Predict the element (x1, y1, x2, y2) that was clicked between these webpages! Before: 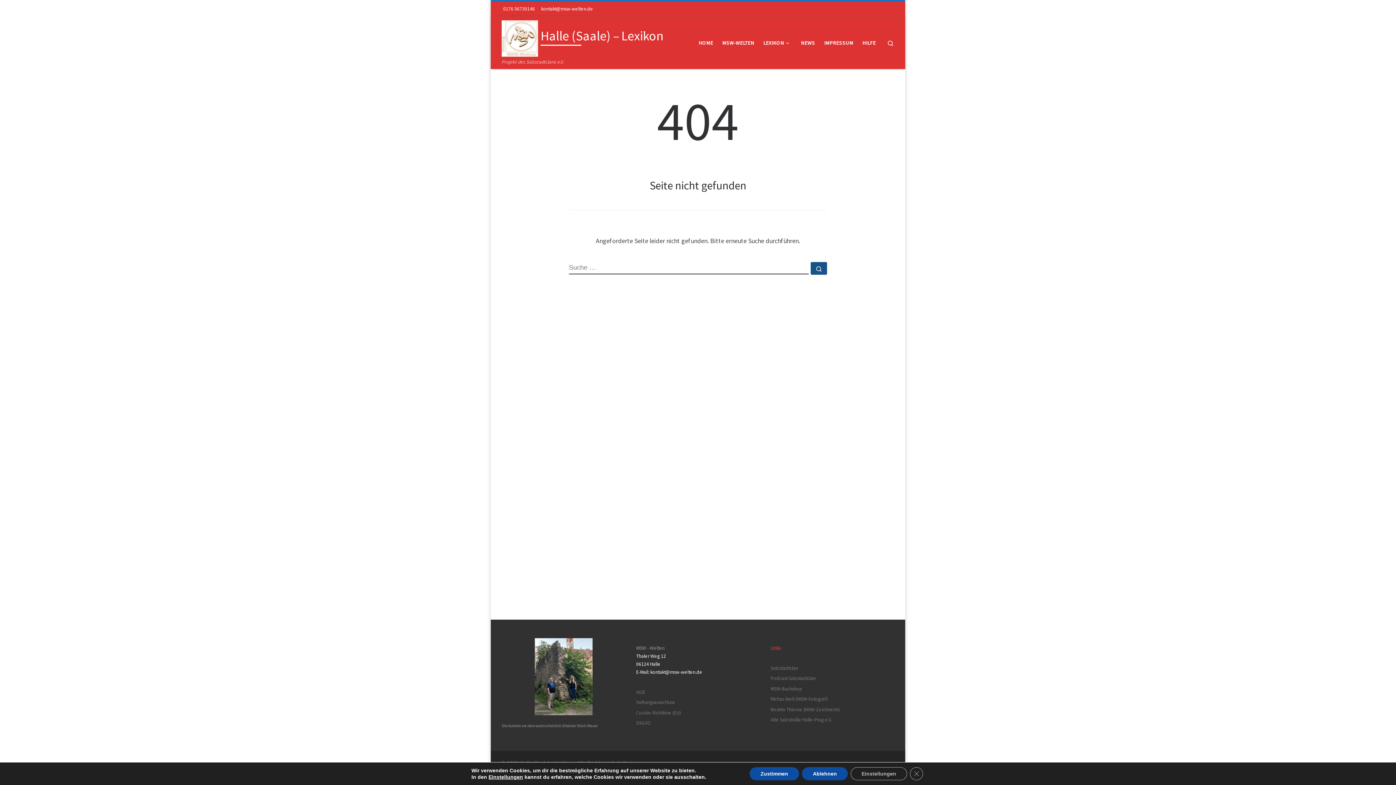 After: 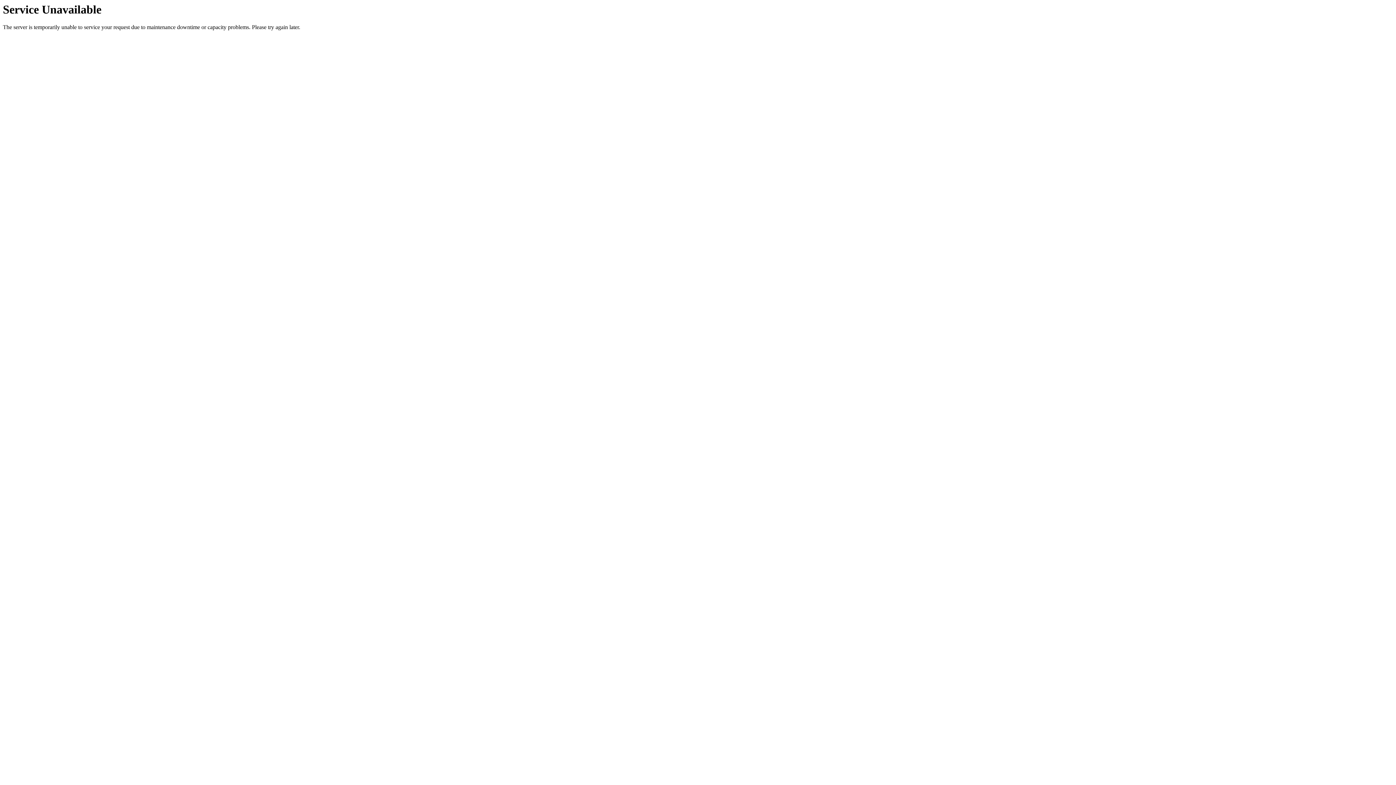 Action: label: Suche … bbox: (810, 262, 827, 274)